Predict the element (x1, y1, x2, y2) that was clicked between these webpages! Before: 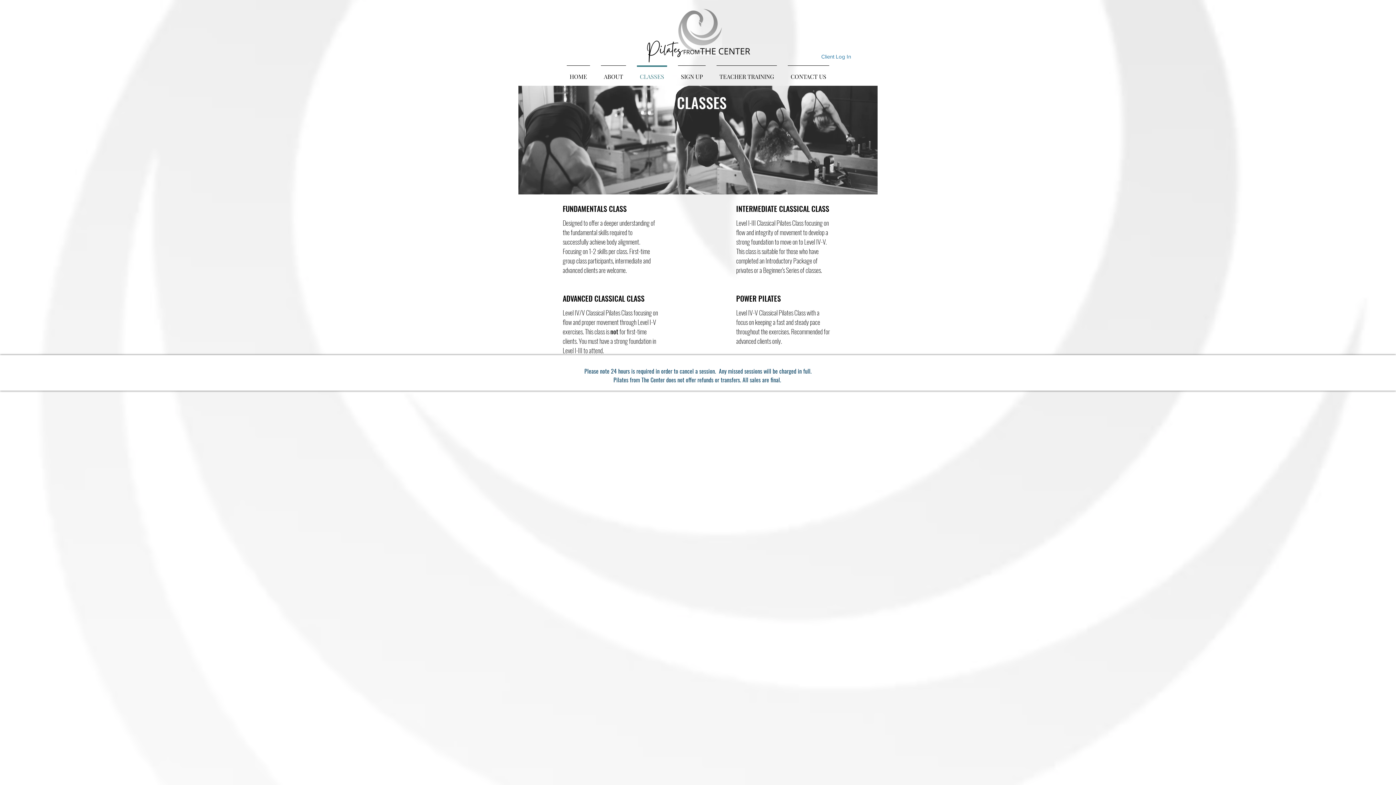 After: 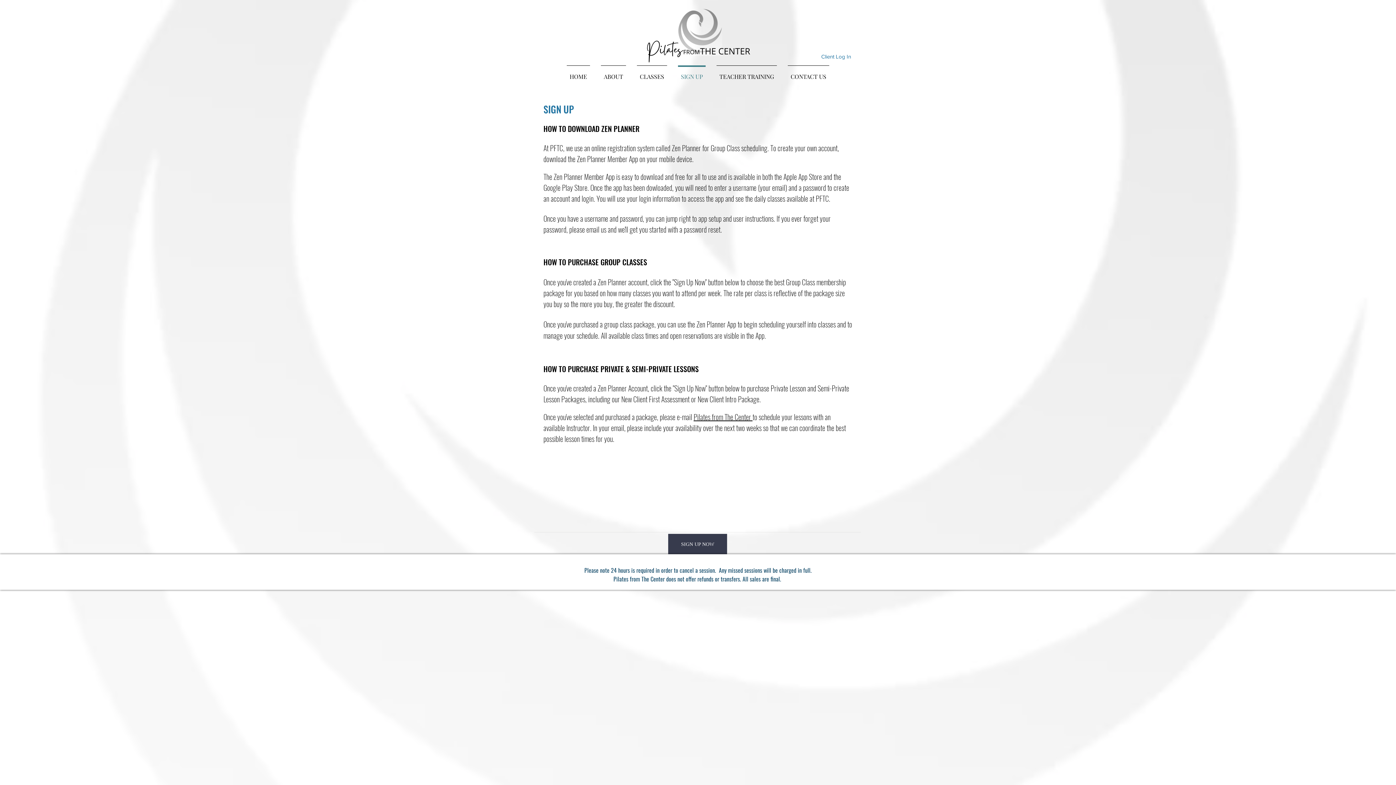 Action: label: SIGN UP bbox: (672, 65, 711, 81)